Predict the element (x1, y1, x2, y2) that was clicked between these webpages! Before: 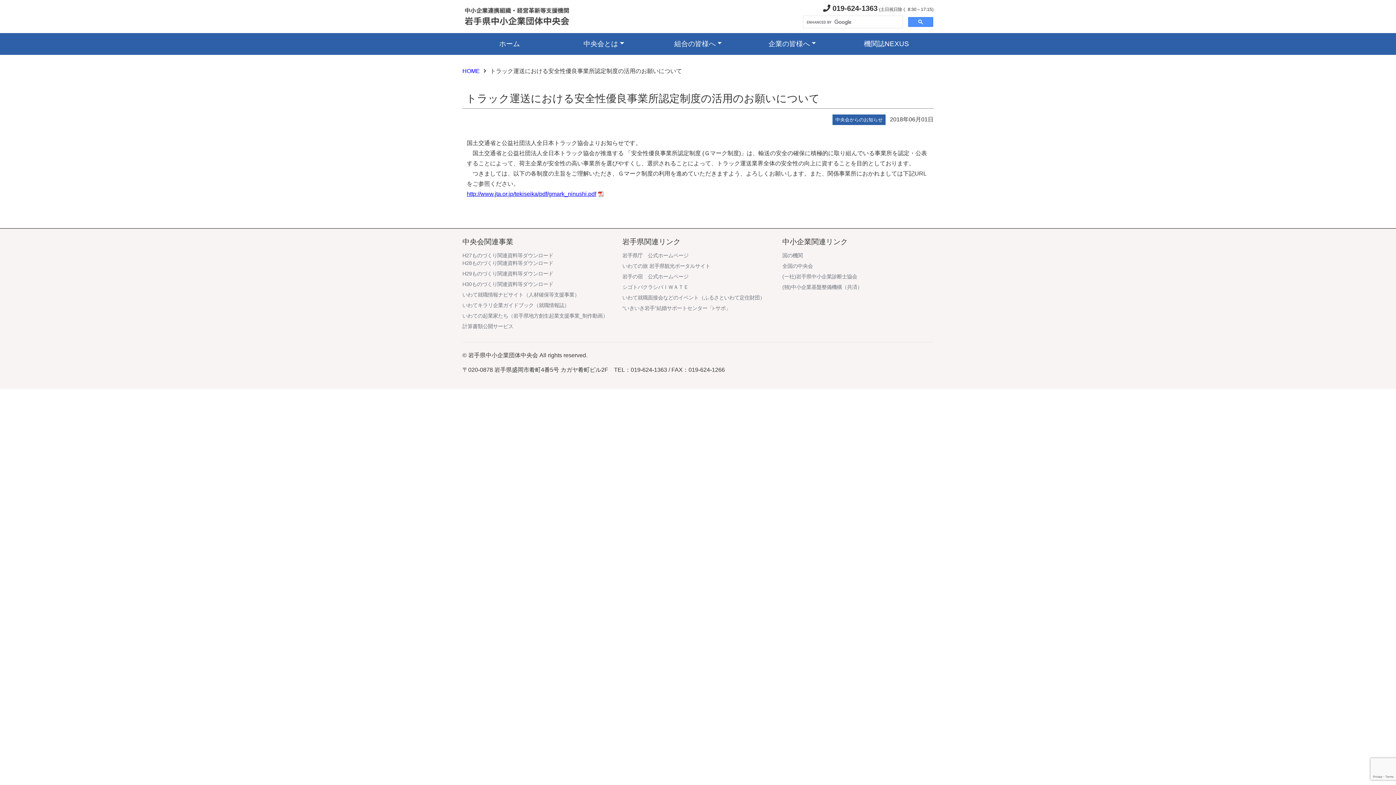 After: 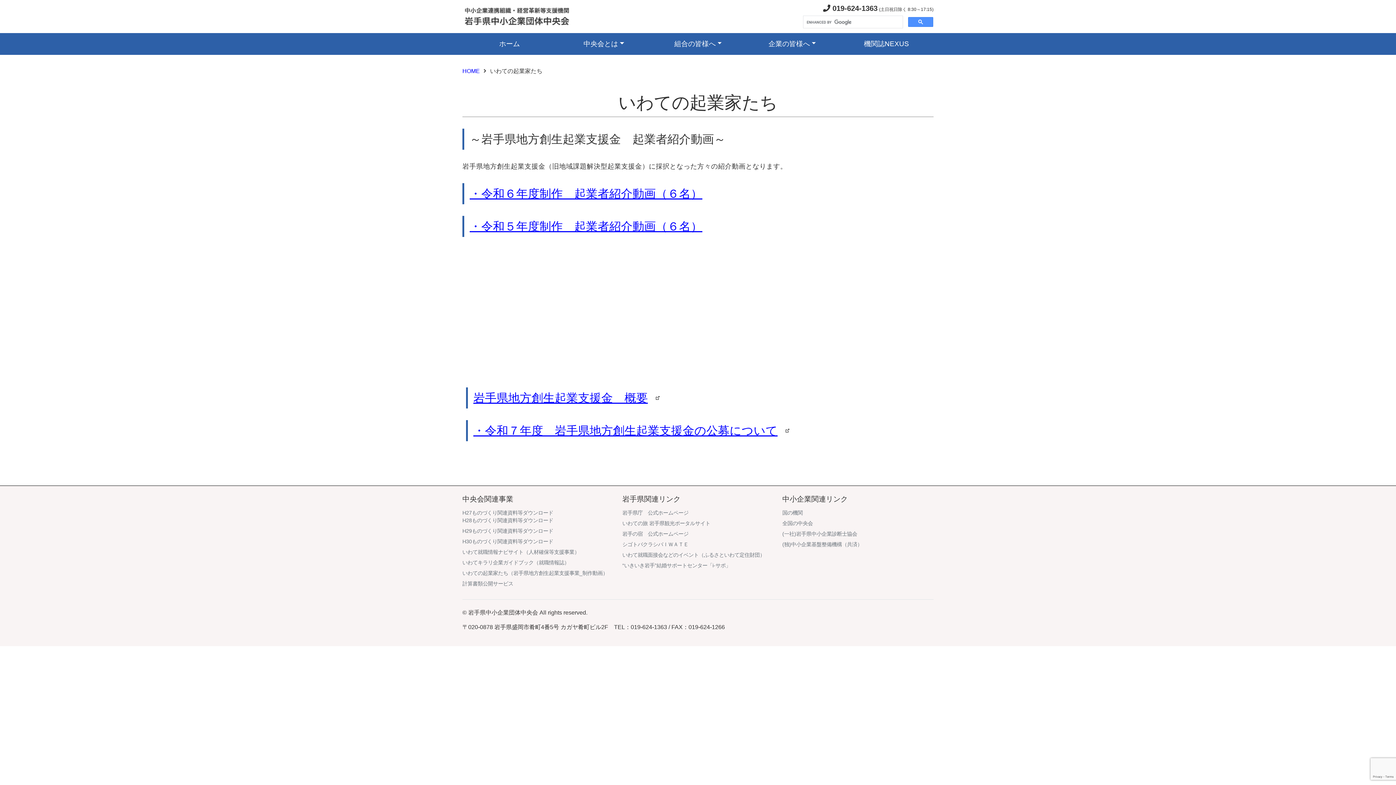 Action: label: いわての起業家たち（岩手県地方創生起業支援事業_制作動画） bbox: (462, 312, 613, 319)